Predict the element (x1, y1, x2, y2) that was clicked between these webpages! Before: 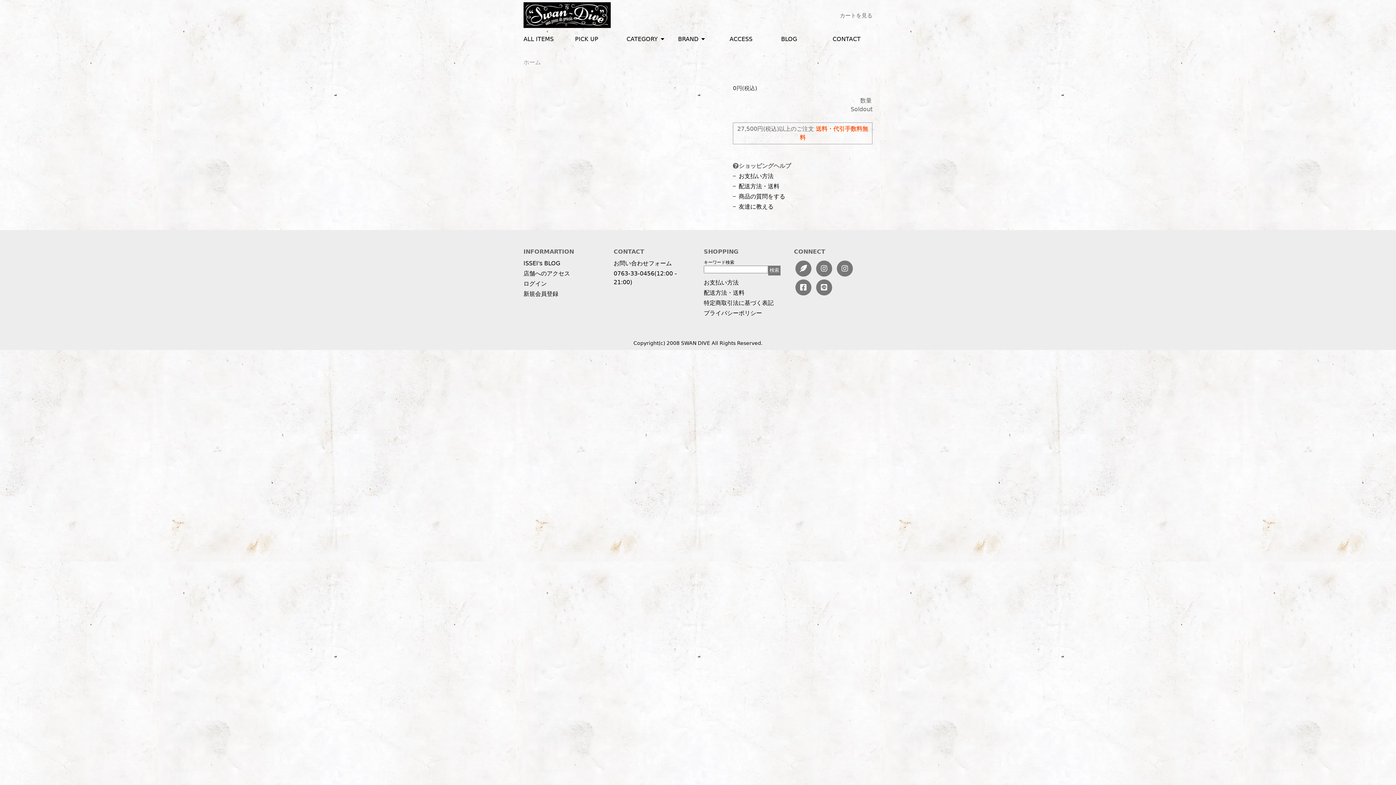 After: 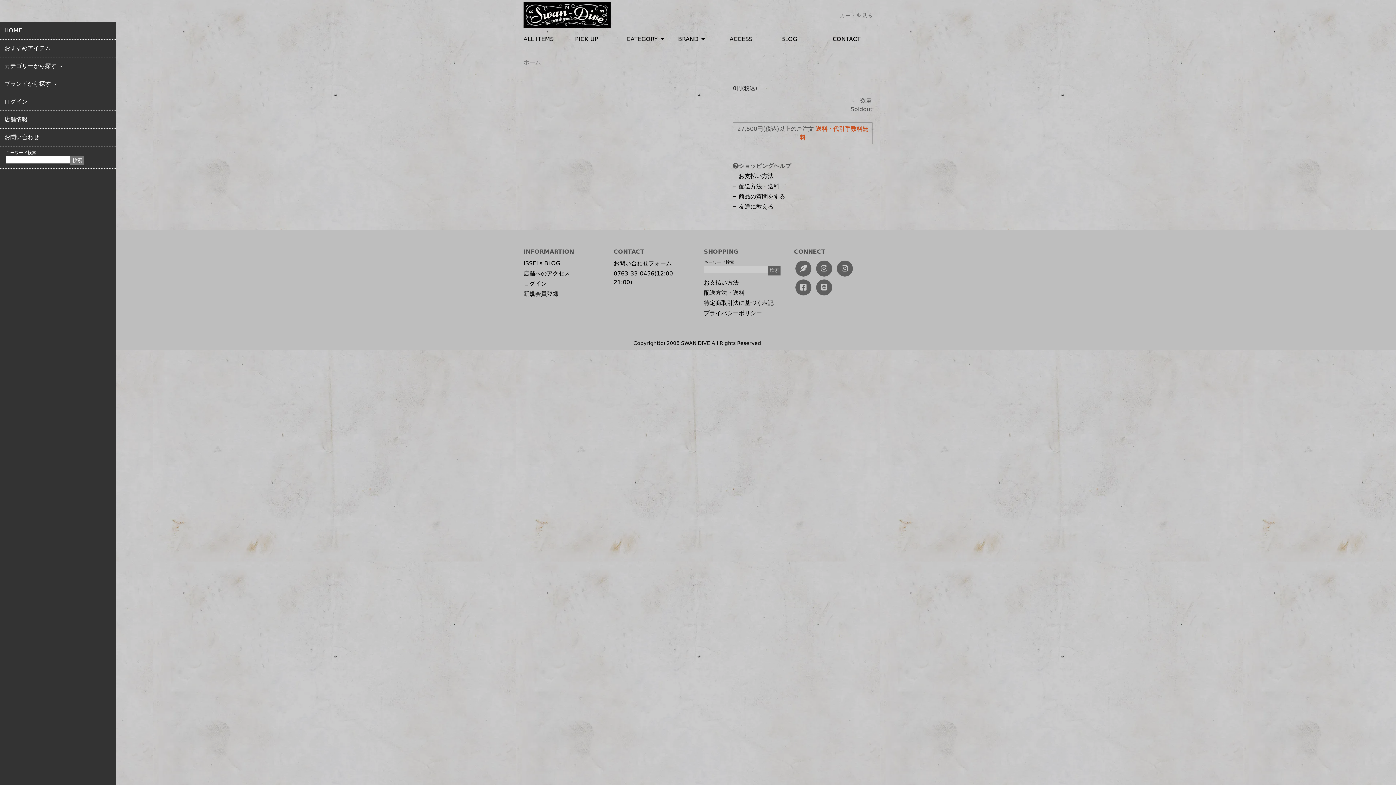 Action: bbox: (0, 0, 20, 17) label: toggle navigation